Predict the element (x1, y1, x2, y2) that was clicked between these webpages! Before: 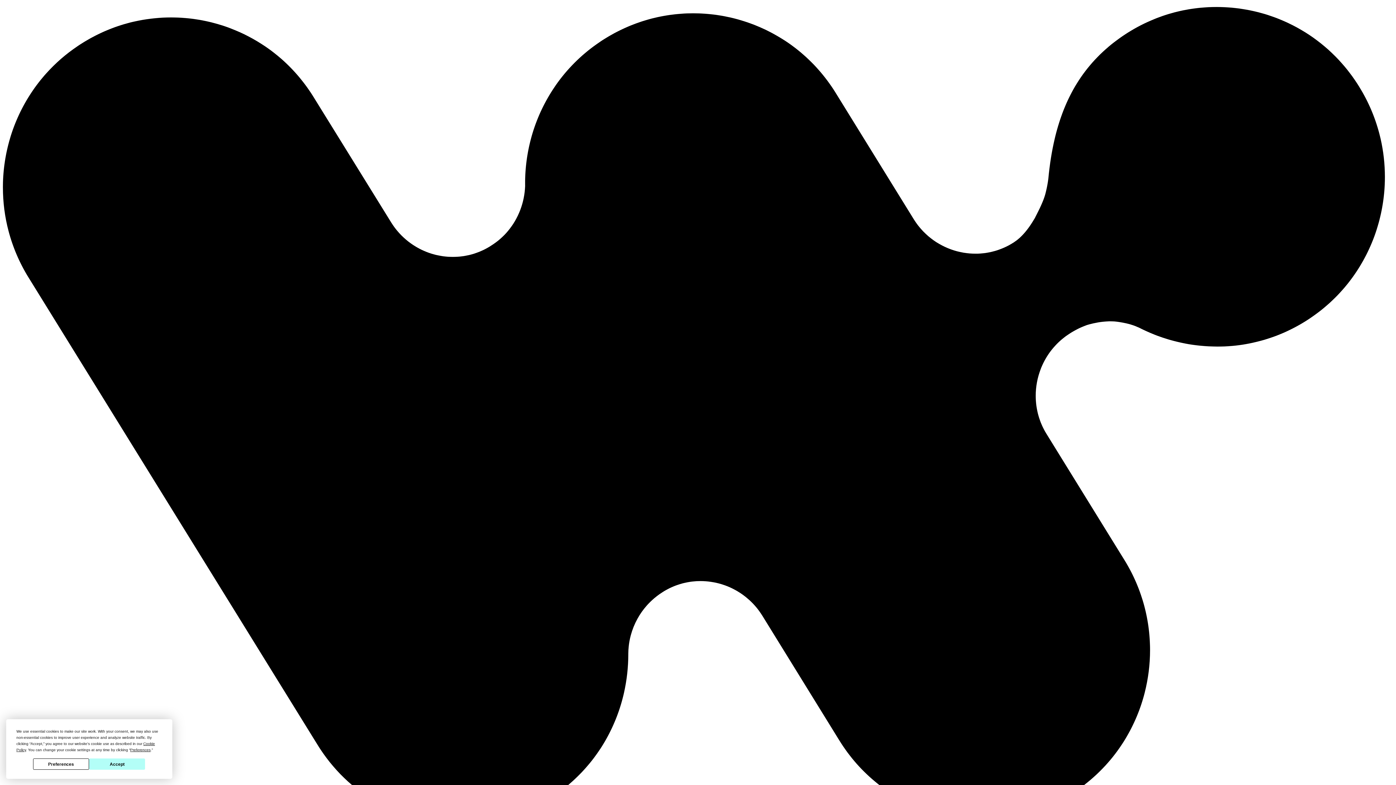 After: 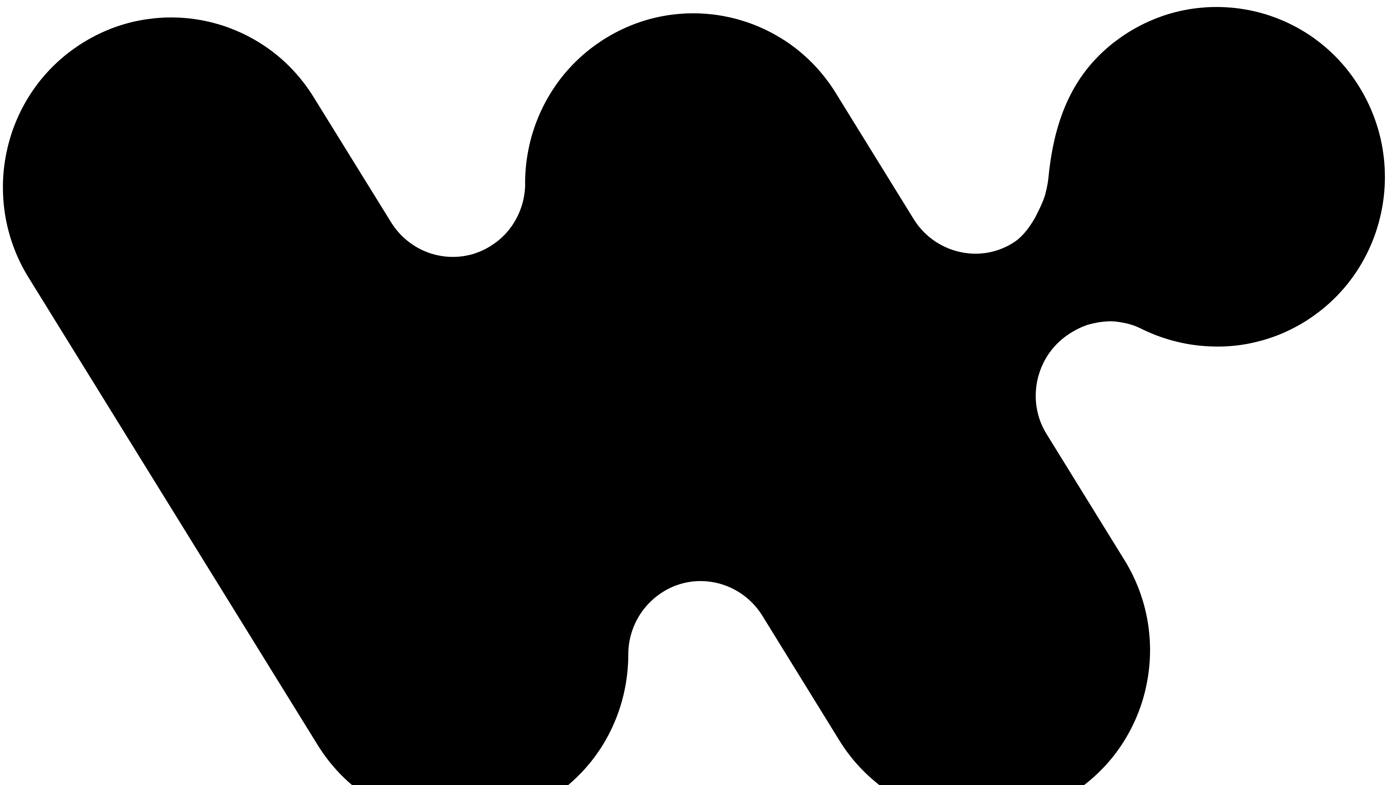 Action: bbox: (89, 759, 145, 770) label: Accept